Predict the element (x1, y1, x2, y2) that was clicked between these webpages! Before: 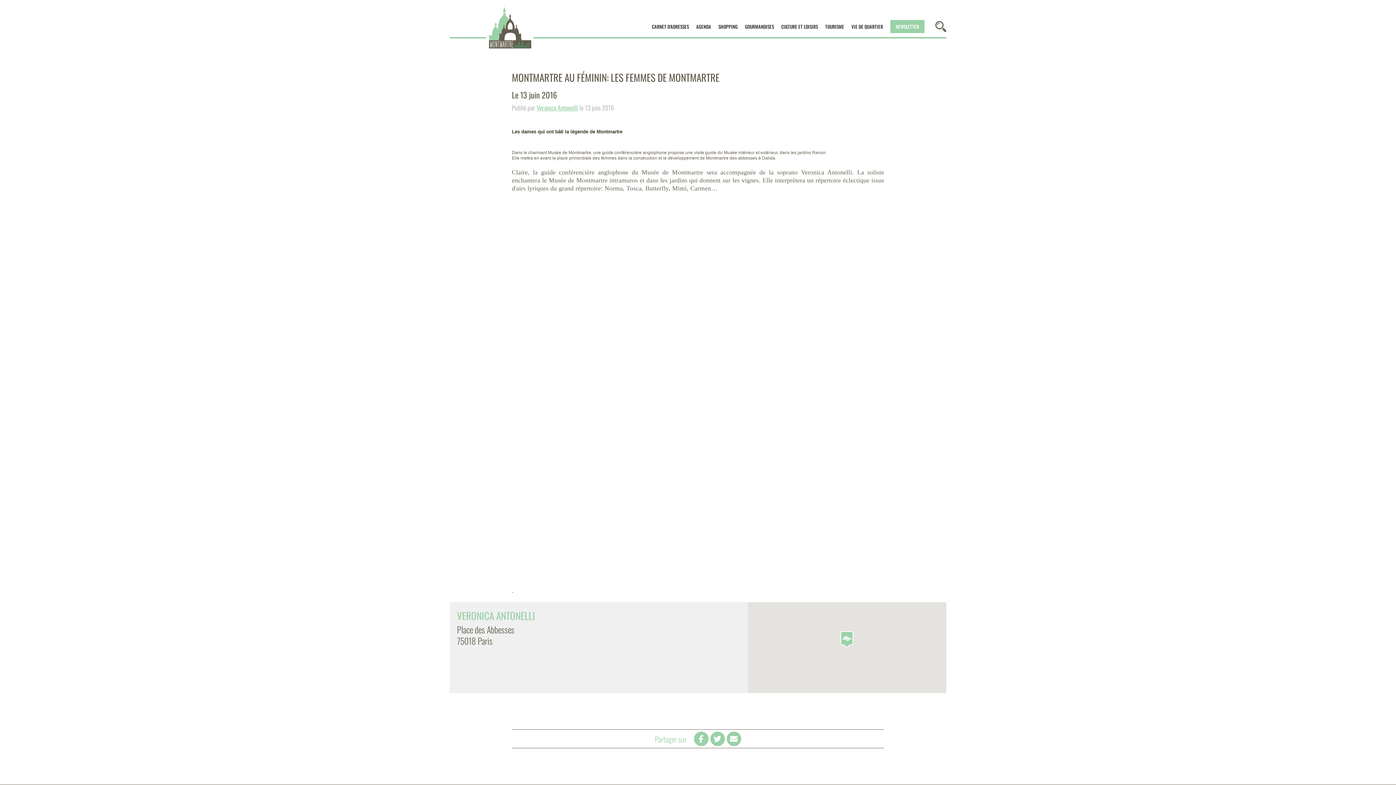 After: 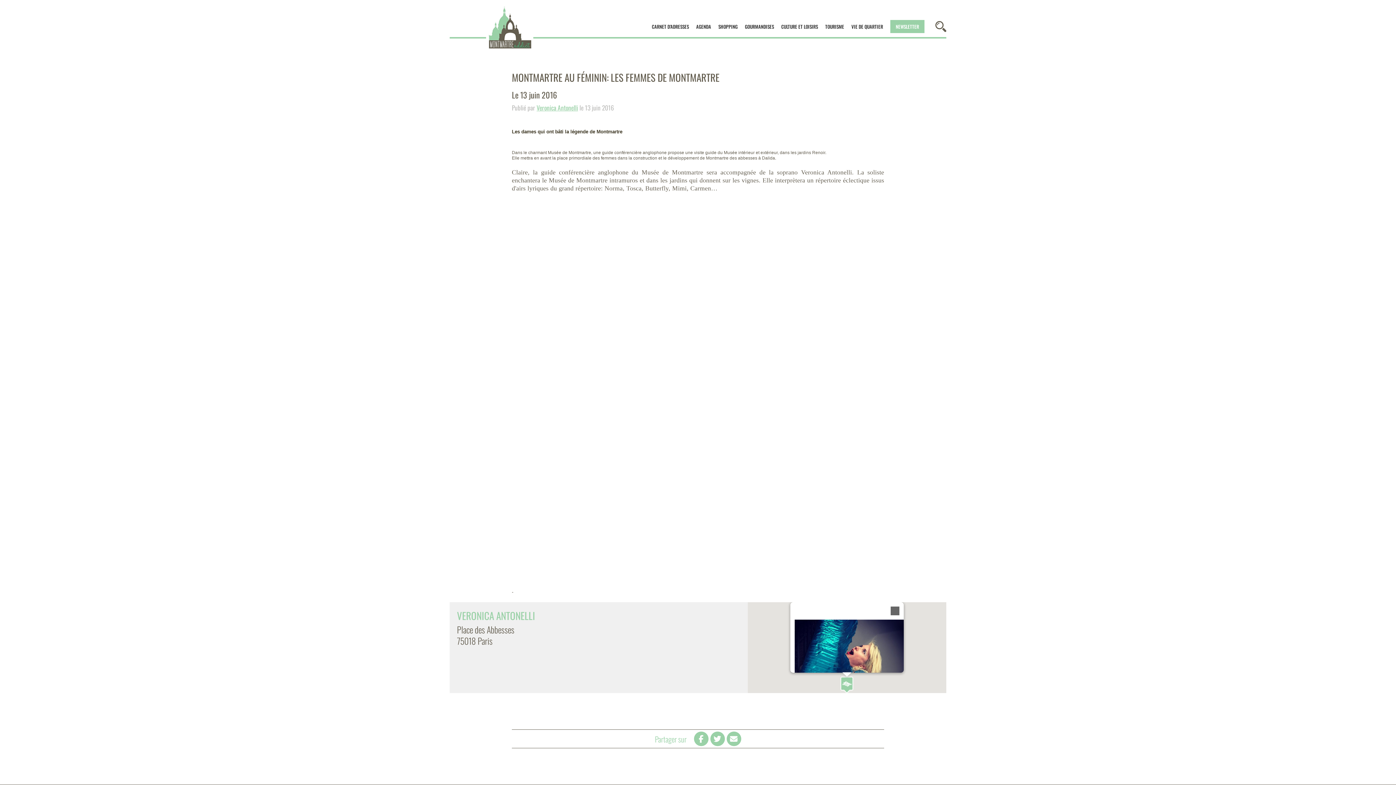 Action: bbox: (840, 631, 853, 648)